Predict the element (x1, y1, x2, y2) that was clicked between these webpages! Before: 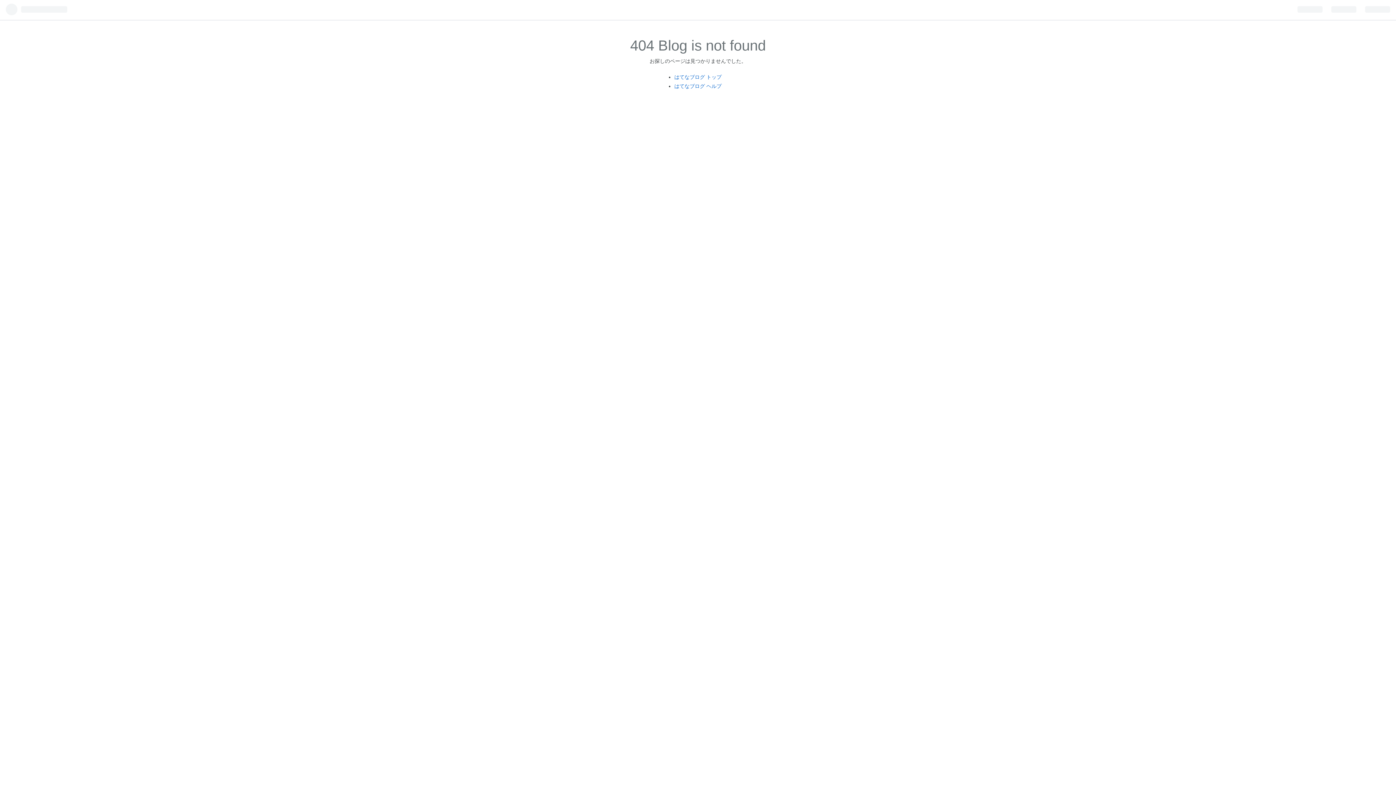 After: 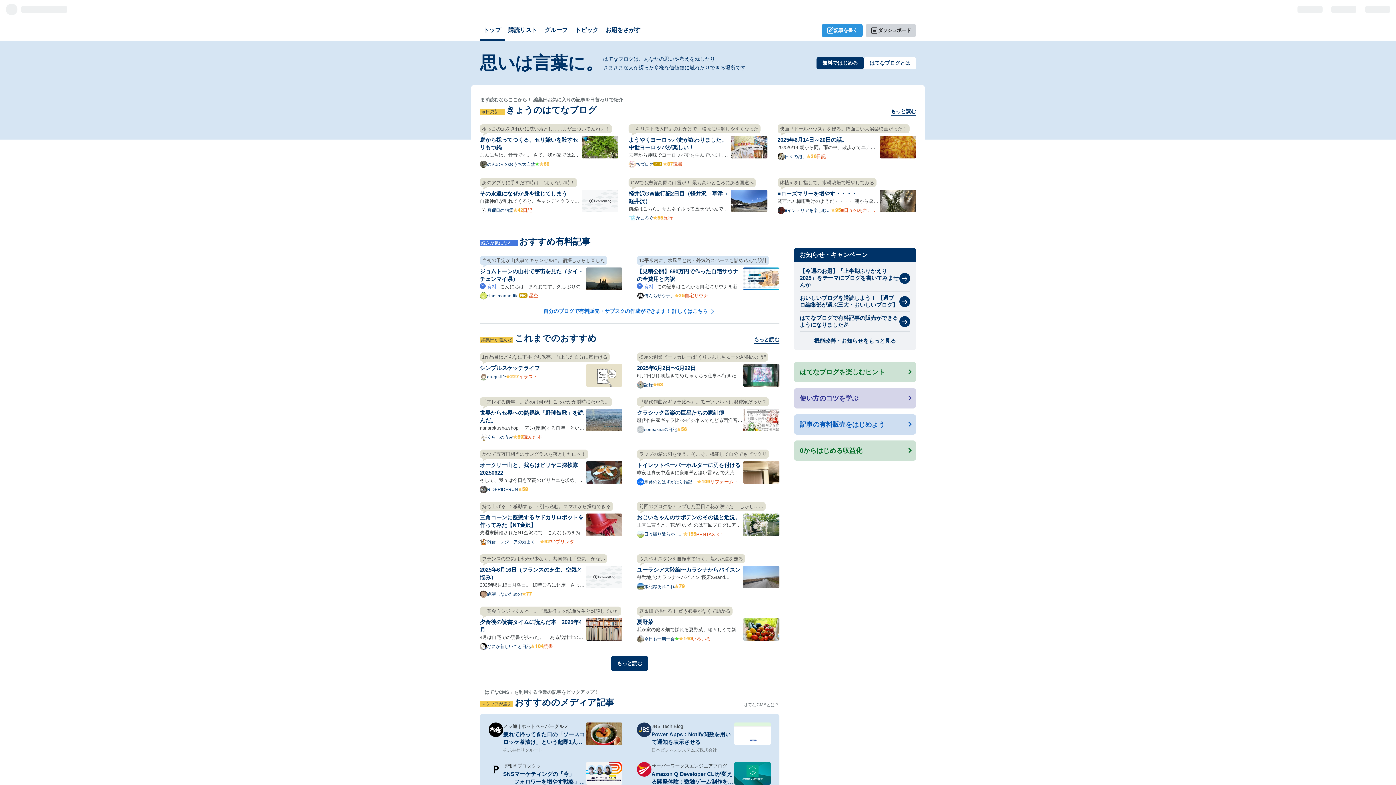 Action: label: はてなブログ トップ bbox: (674, 74, 721, 79)